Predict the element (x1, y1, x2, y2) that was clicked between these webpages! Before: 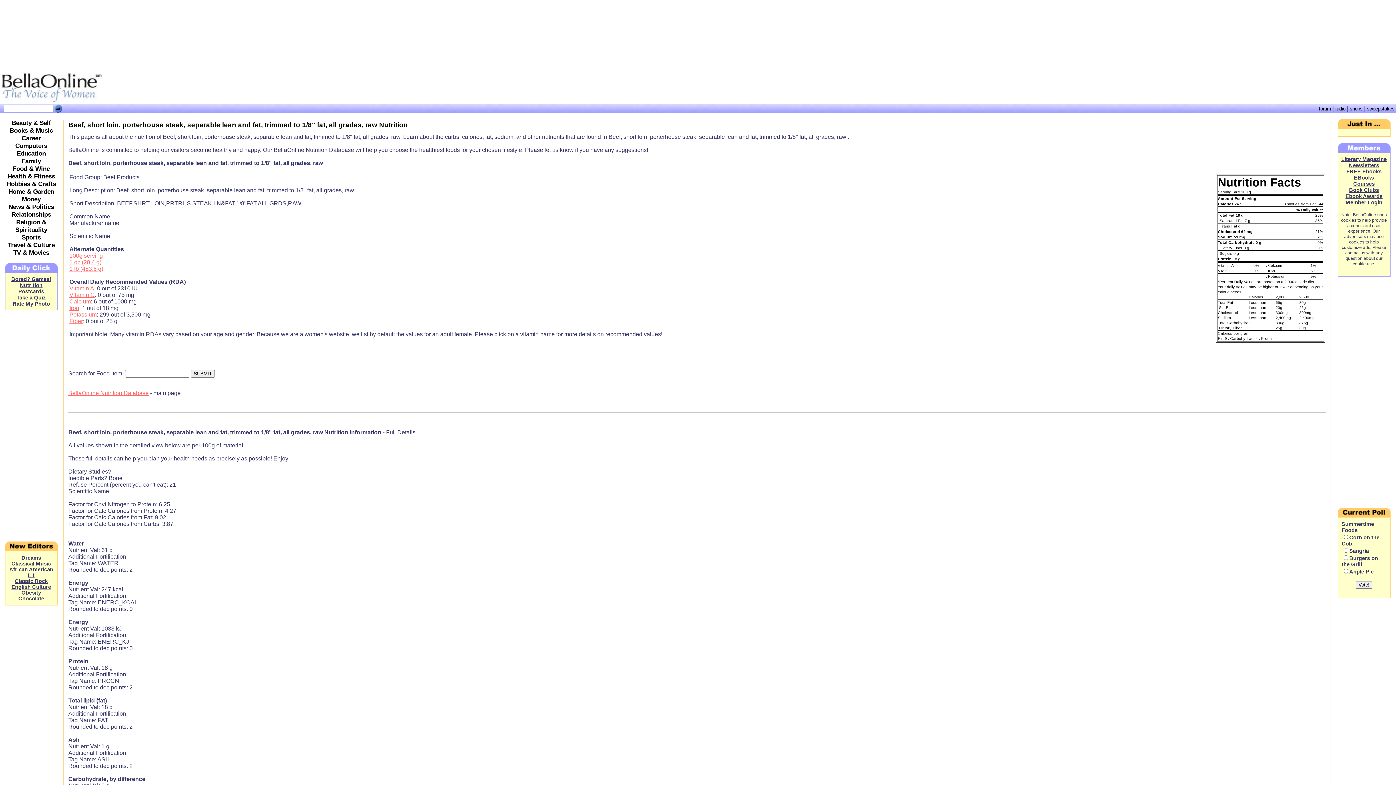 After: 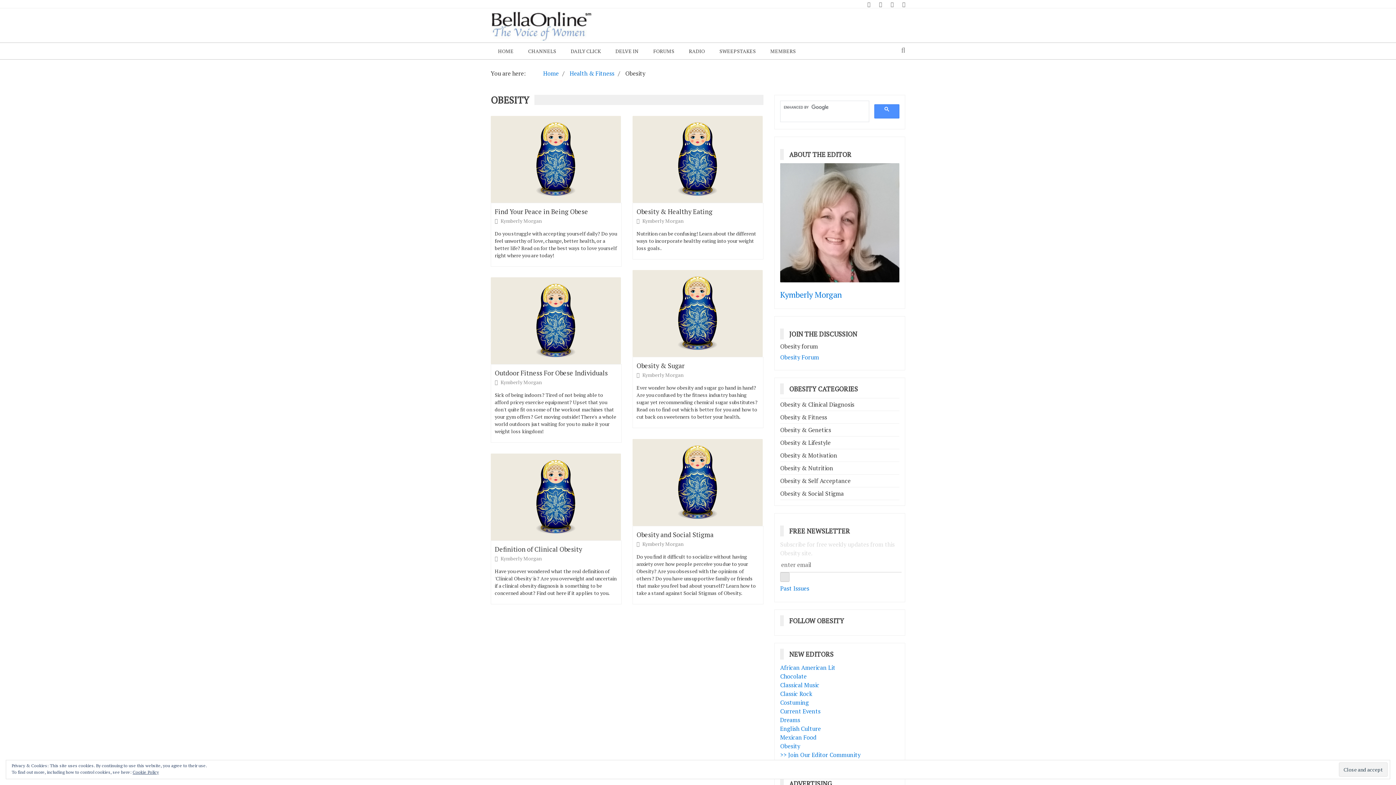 Action: label: Obesity bbox: (21, 590, 41, 596)